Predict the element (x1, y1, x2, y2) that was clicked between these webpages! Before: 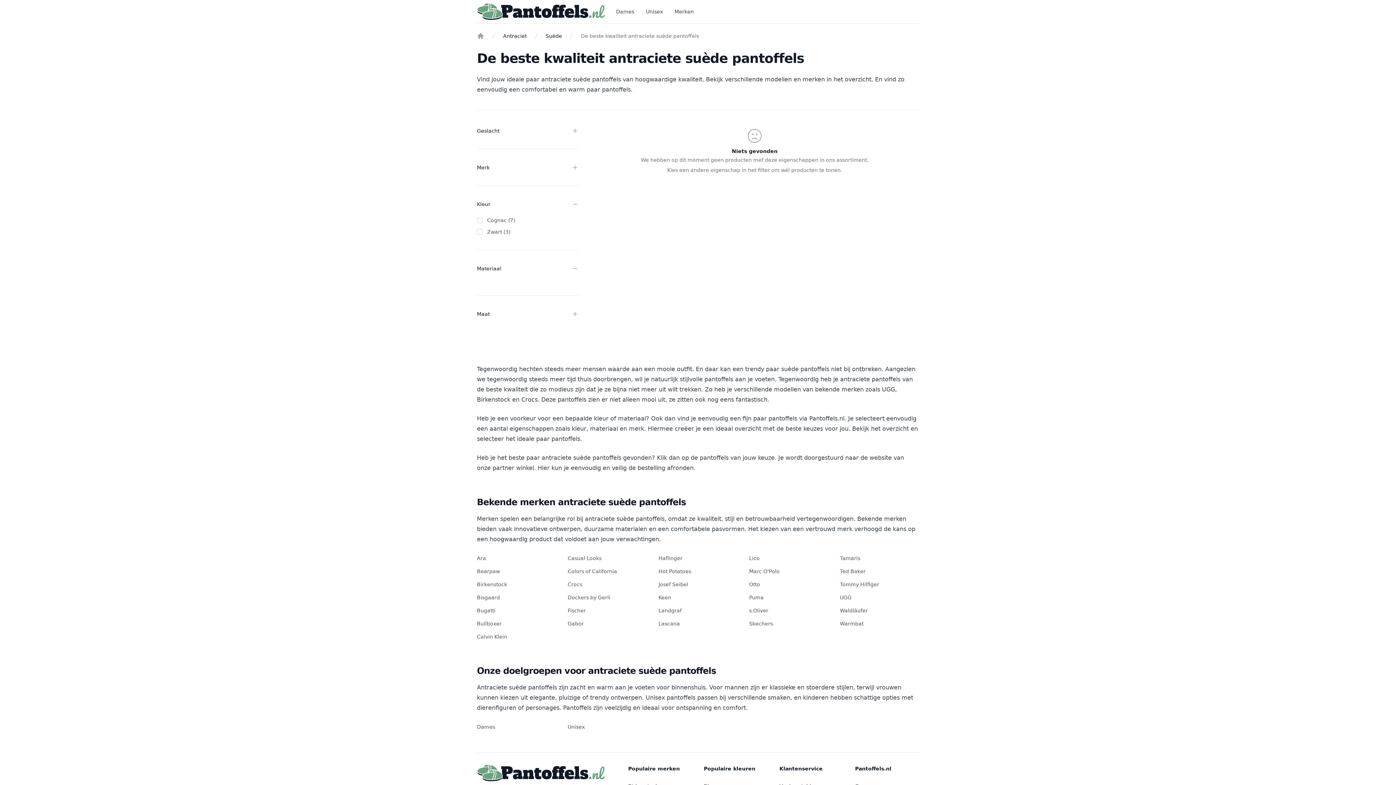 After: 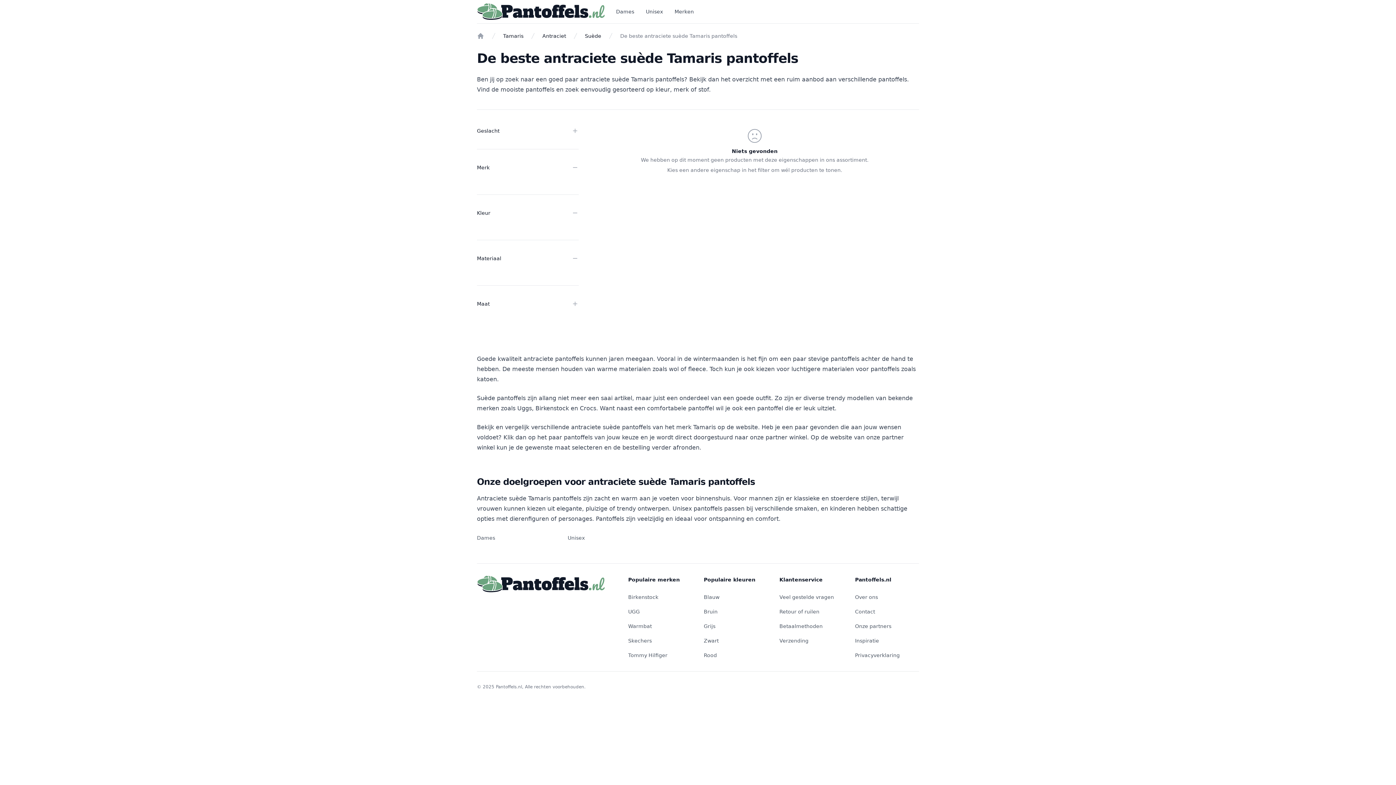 Action: bbox: (840, 555, 860, 561) label: Tamaris